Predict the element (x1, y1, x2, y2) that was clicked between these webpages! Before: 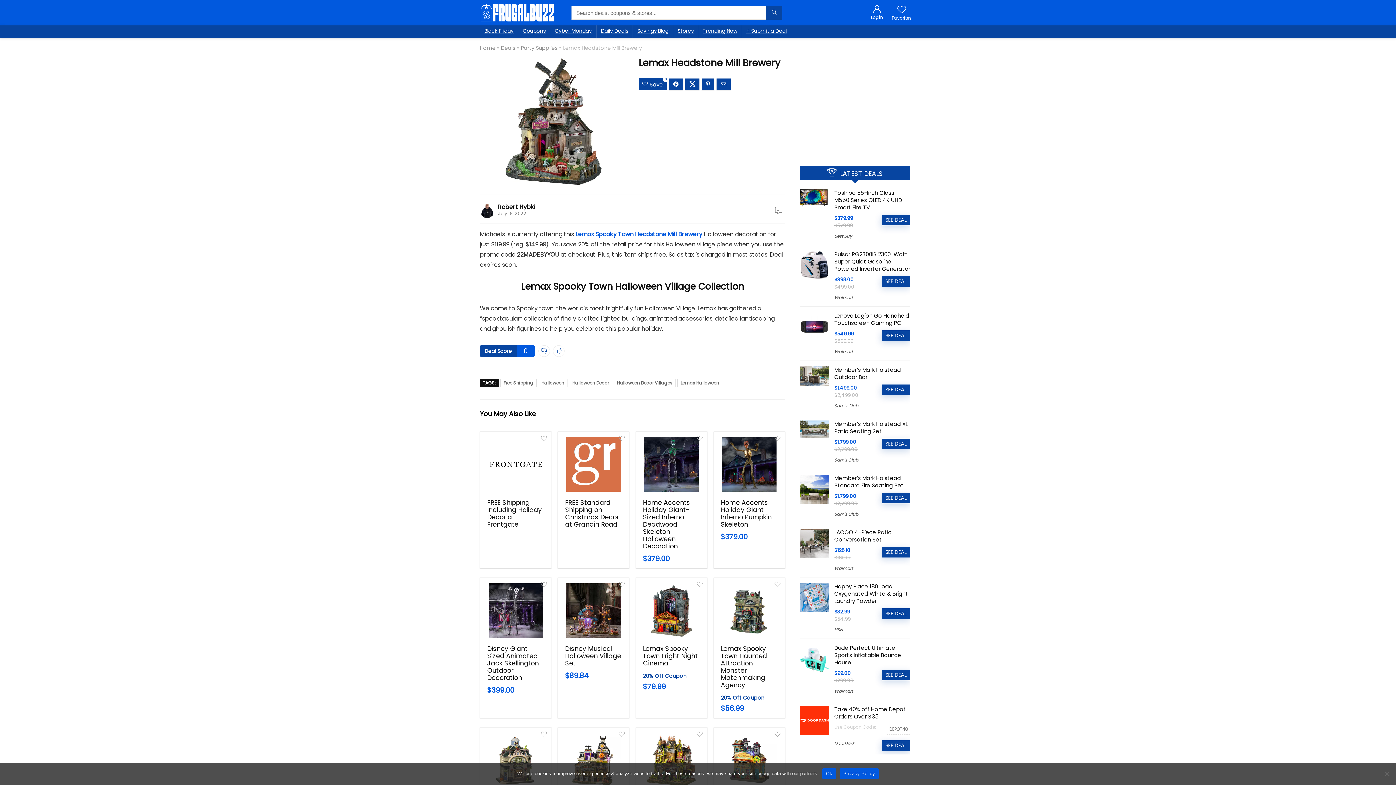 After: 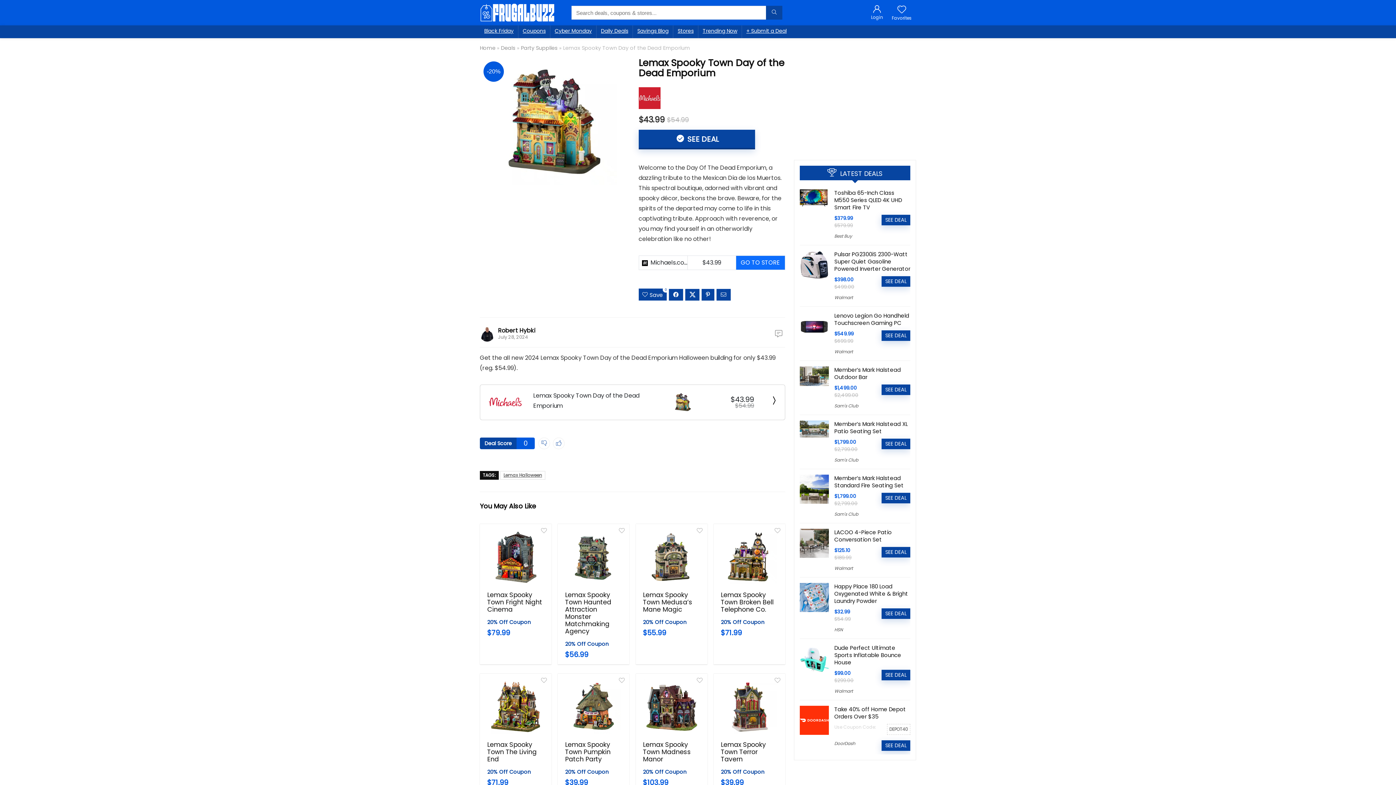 Action: bbox: (719, 733, 779, 788)